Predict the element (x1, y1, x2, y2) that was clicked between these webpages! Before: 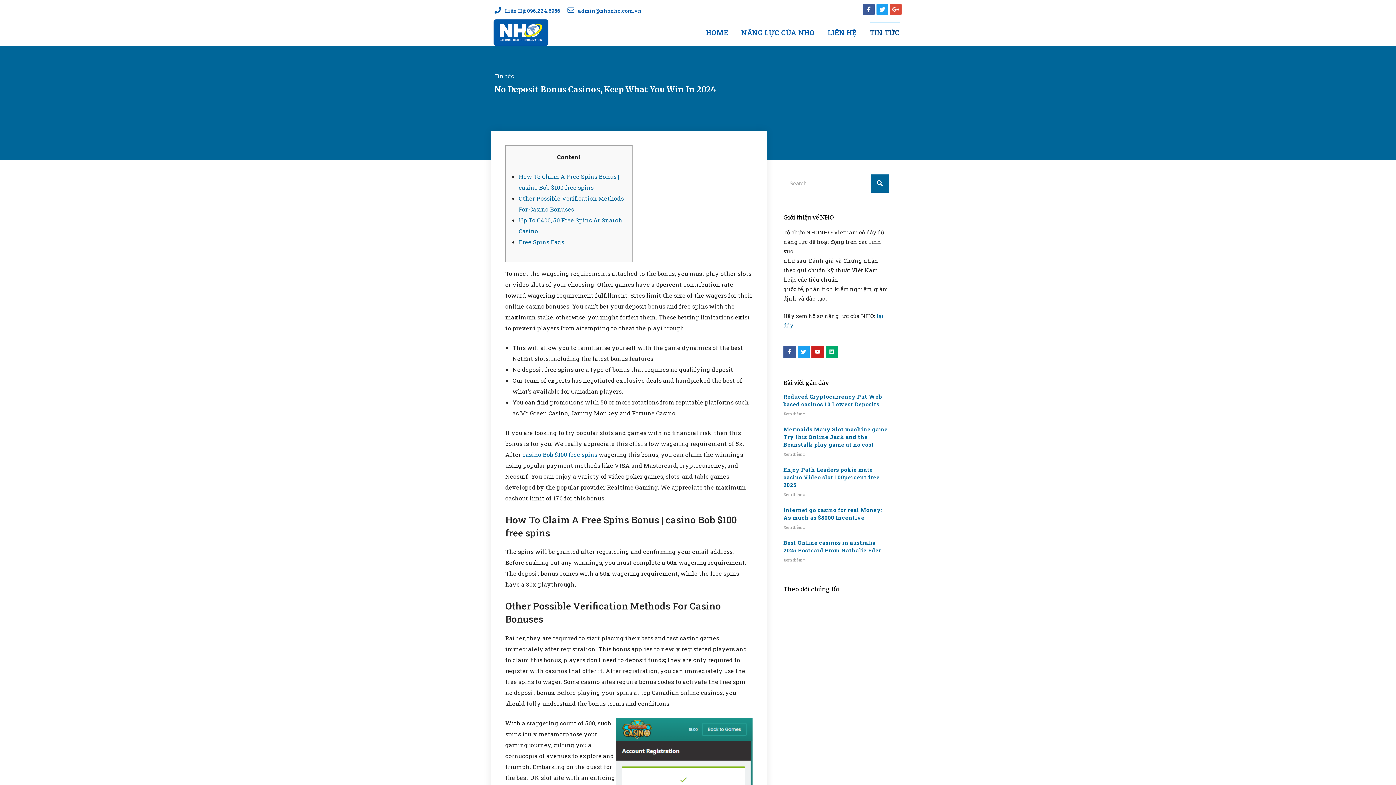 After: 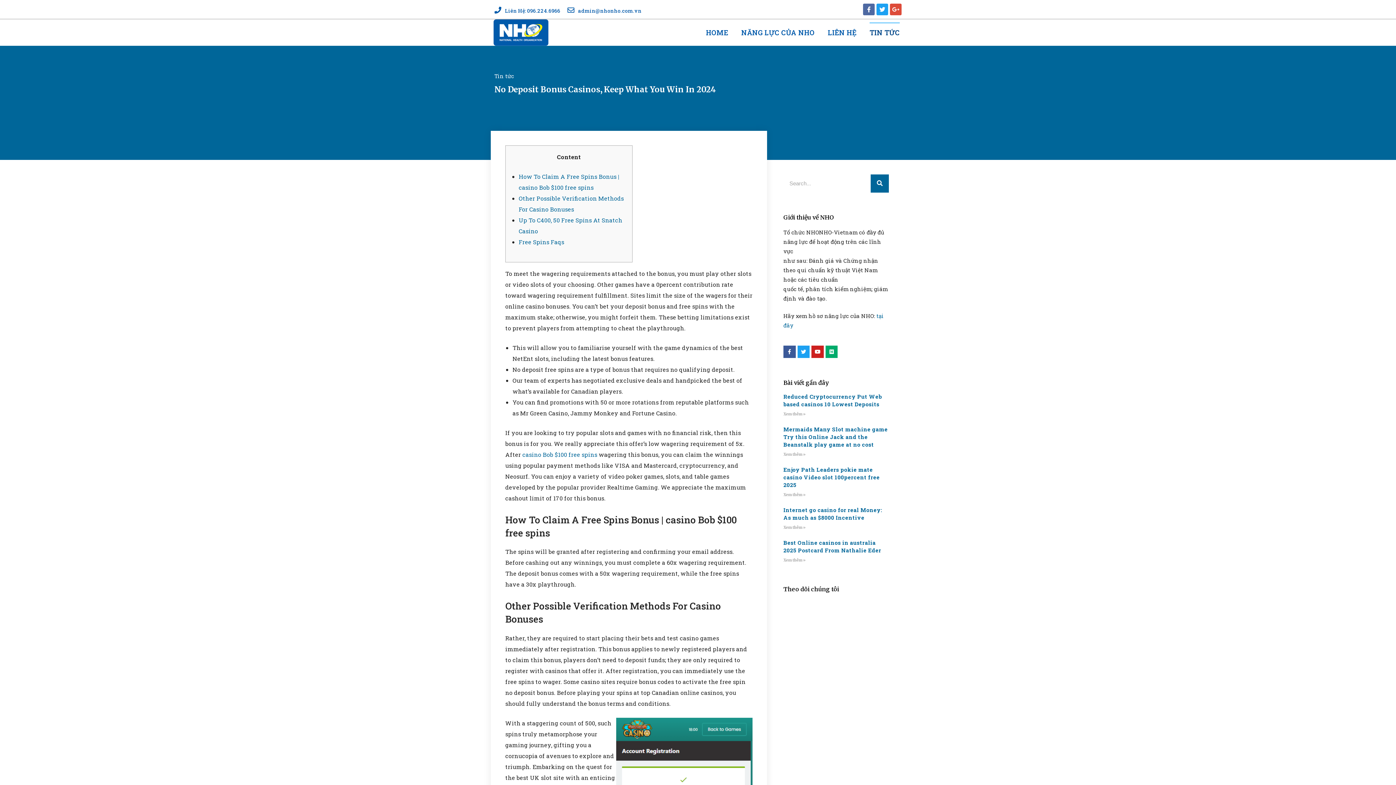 Action: bbox: (863, 3, 874, 15) label: Facebook-f